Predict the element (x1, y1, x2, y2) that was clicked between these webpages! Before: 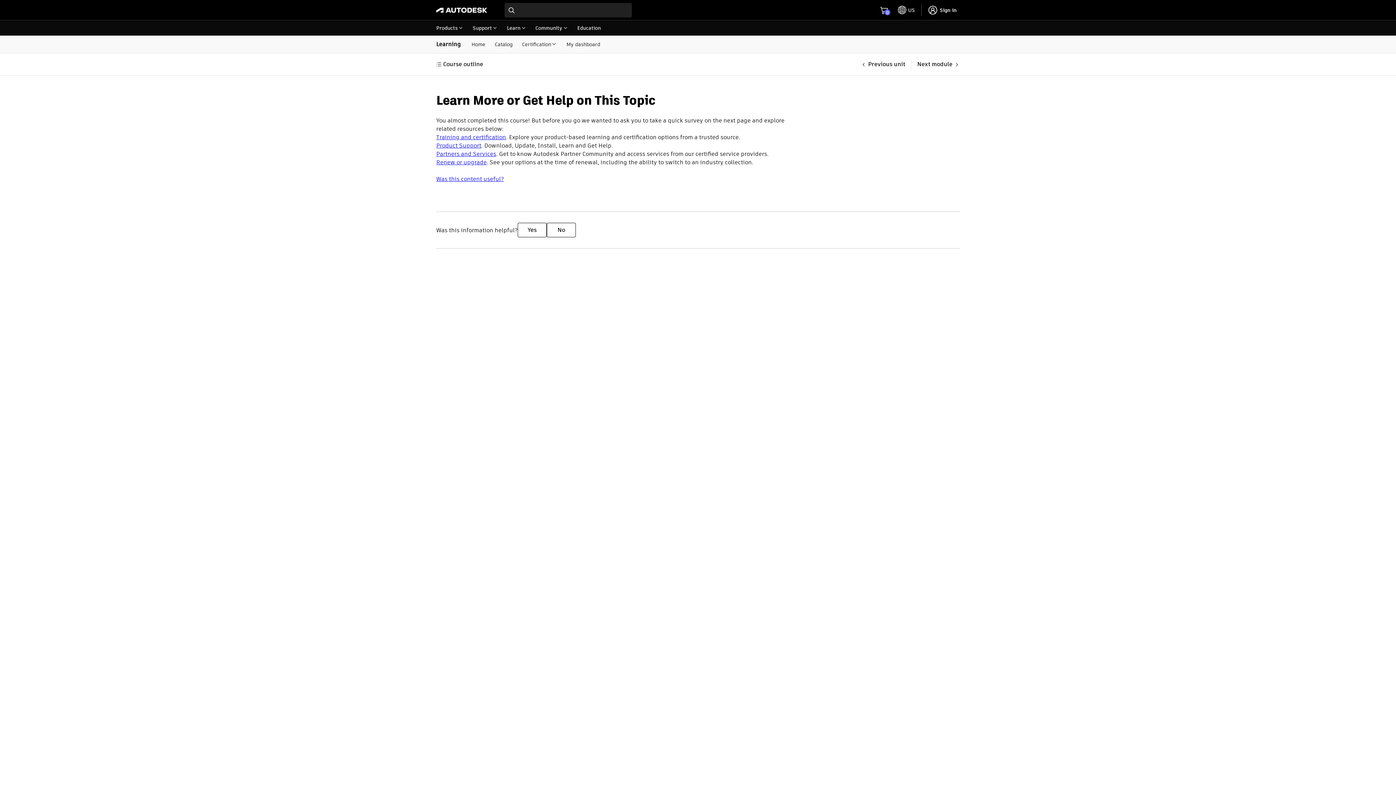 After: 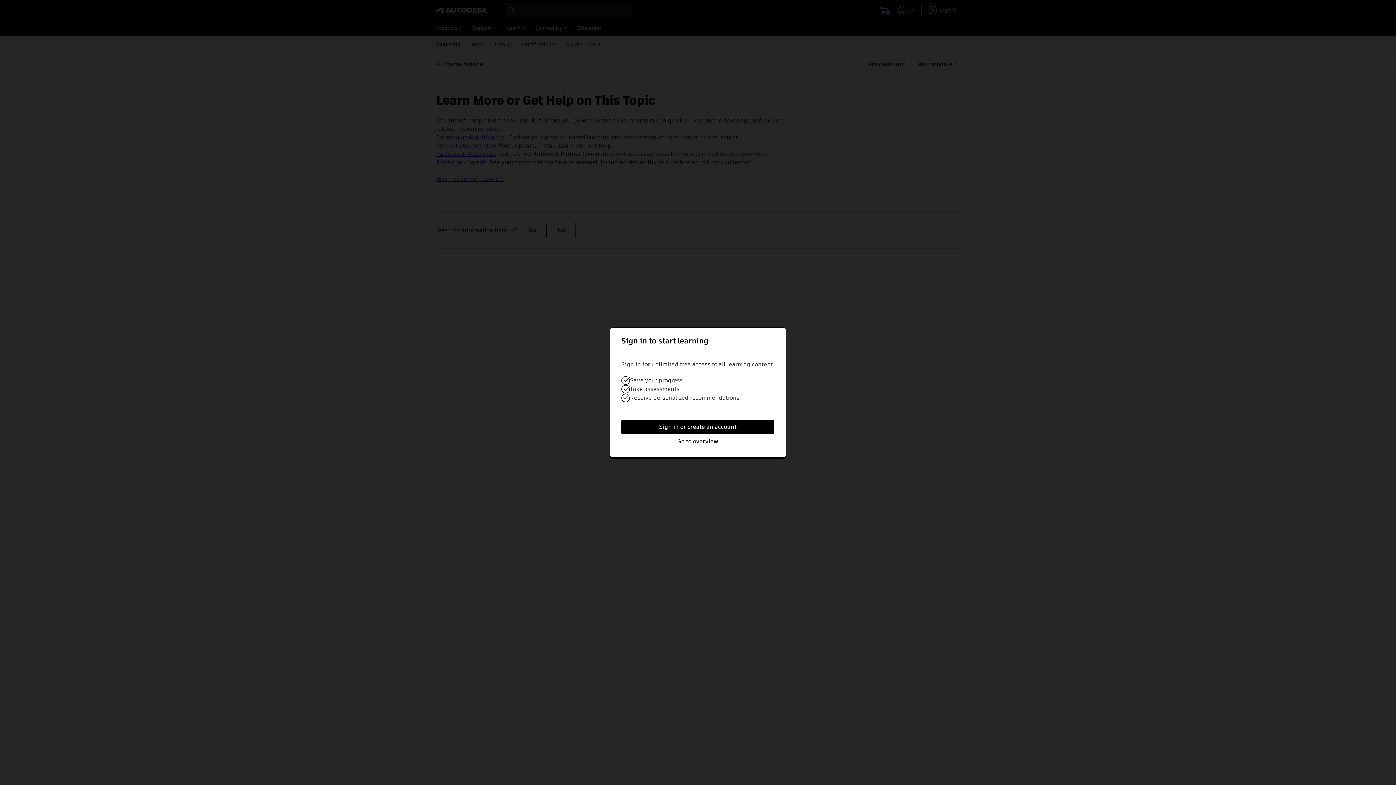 Action: label: Partners and Services bbox: (436, 149, 496, 158)